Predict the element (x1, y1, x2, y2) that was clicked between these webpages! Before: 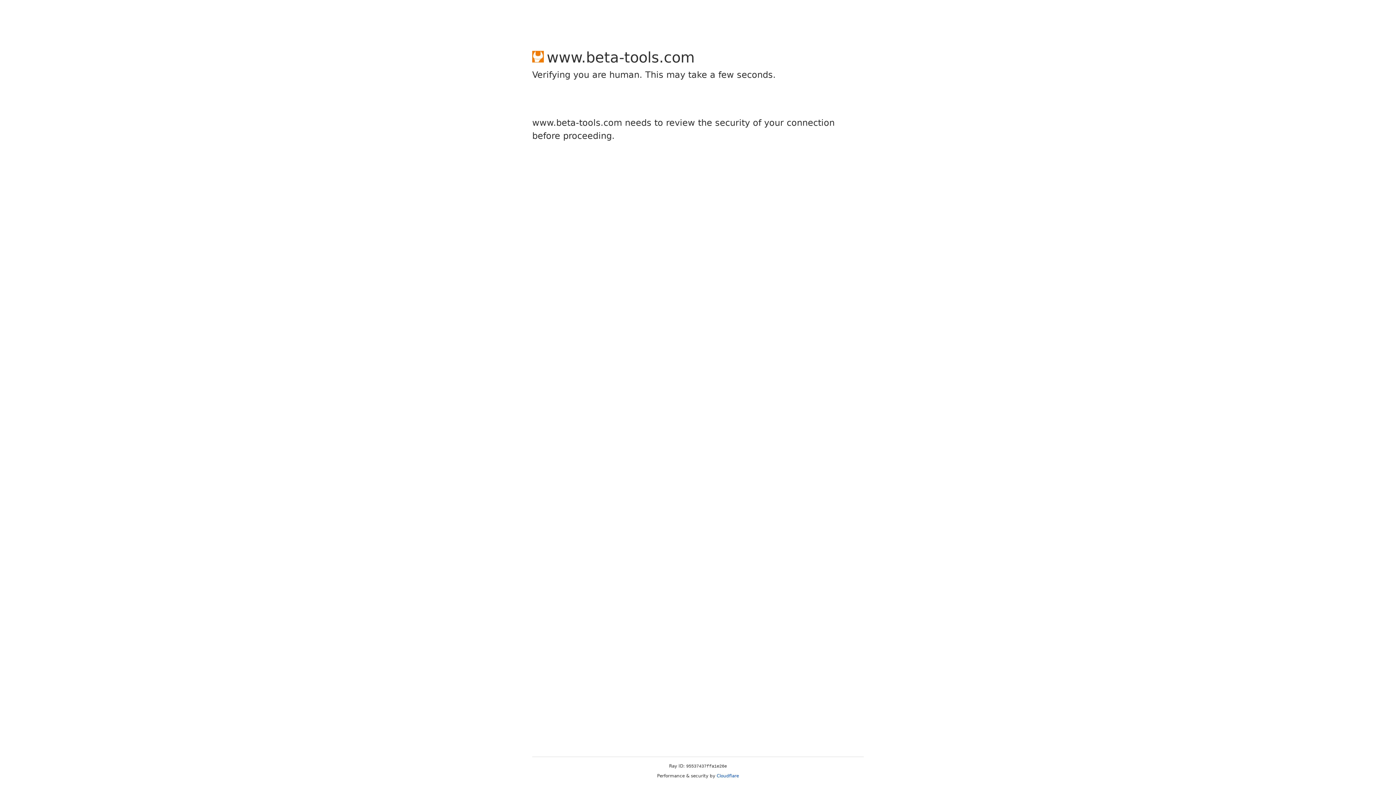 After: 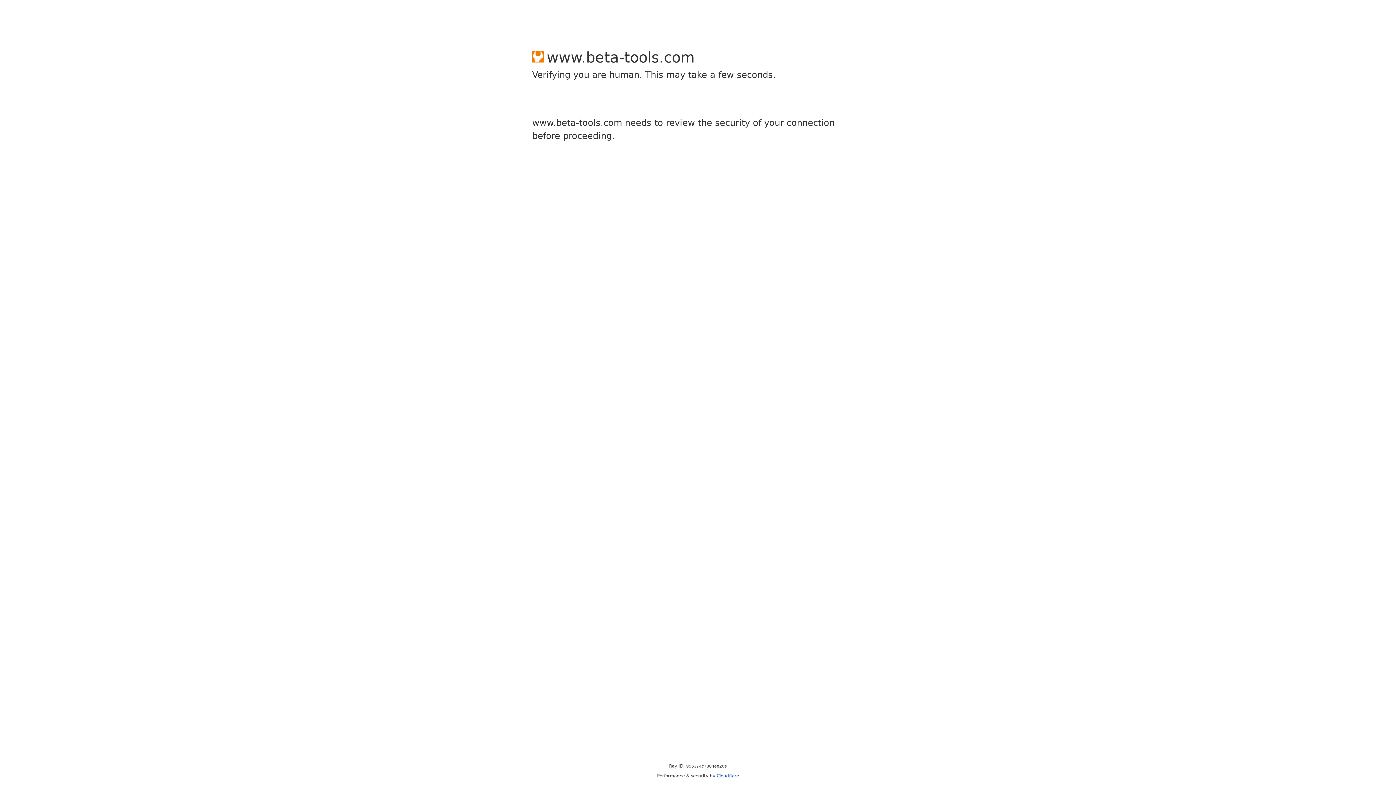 Action: bbox: (716, 773, 739, 778) label: Cloudflare